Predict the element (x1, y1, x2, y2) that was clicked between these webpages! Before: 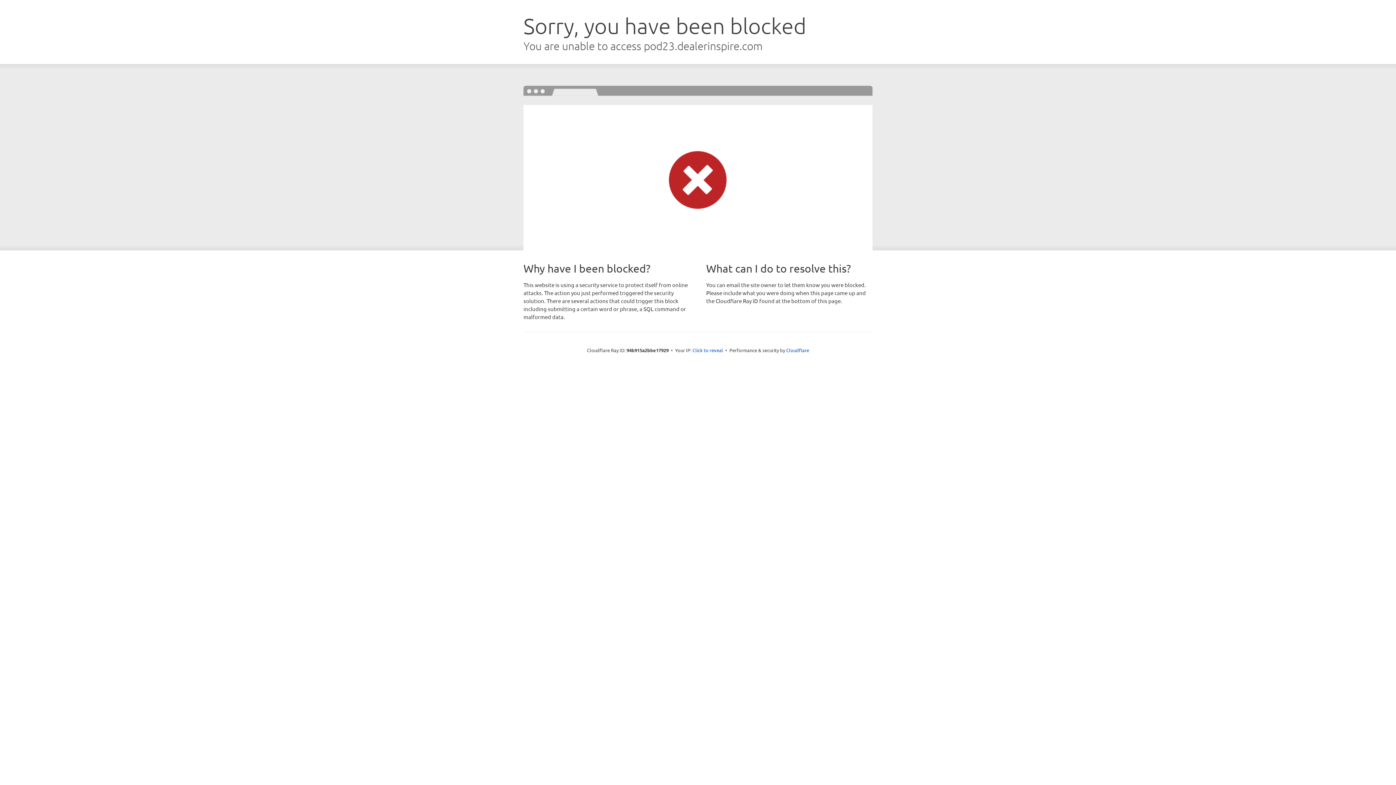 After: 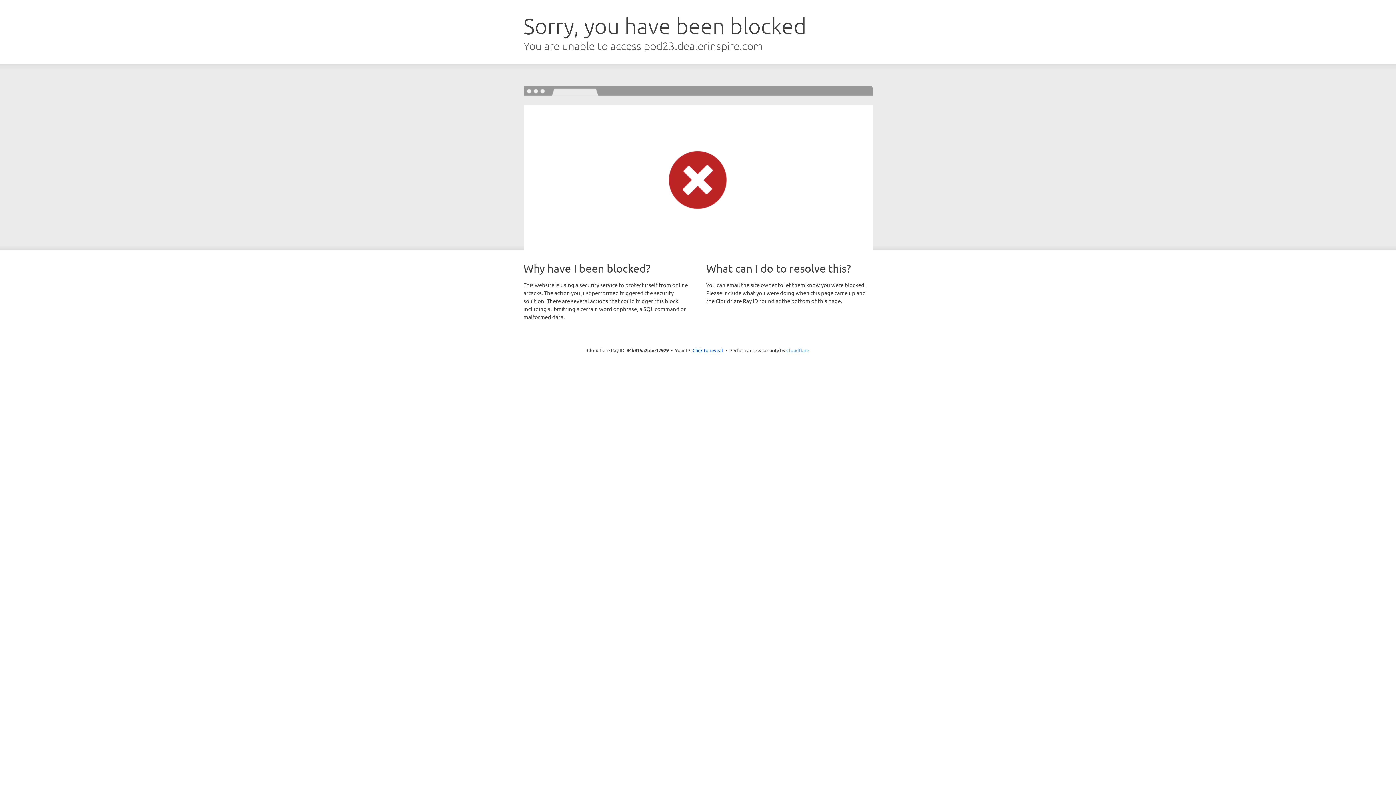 Action: bbox: (786, 347, 809, 353) label: Cloudflare